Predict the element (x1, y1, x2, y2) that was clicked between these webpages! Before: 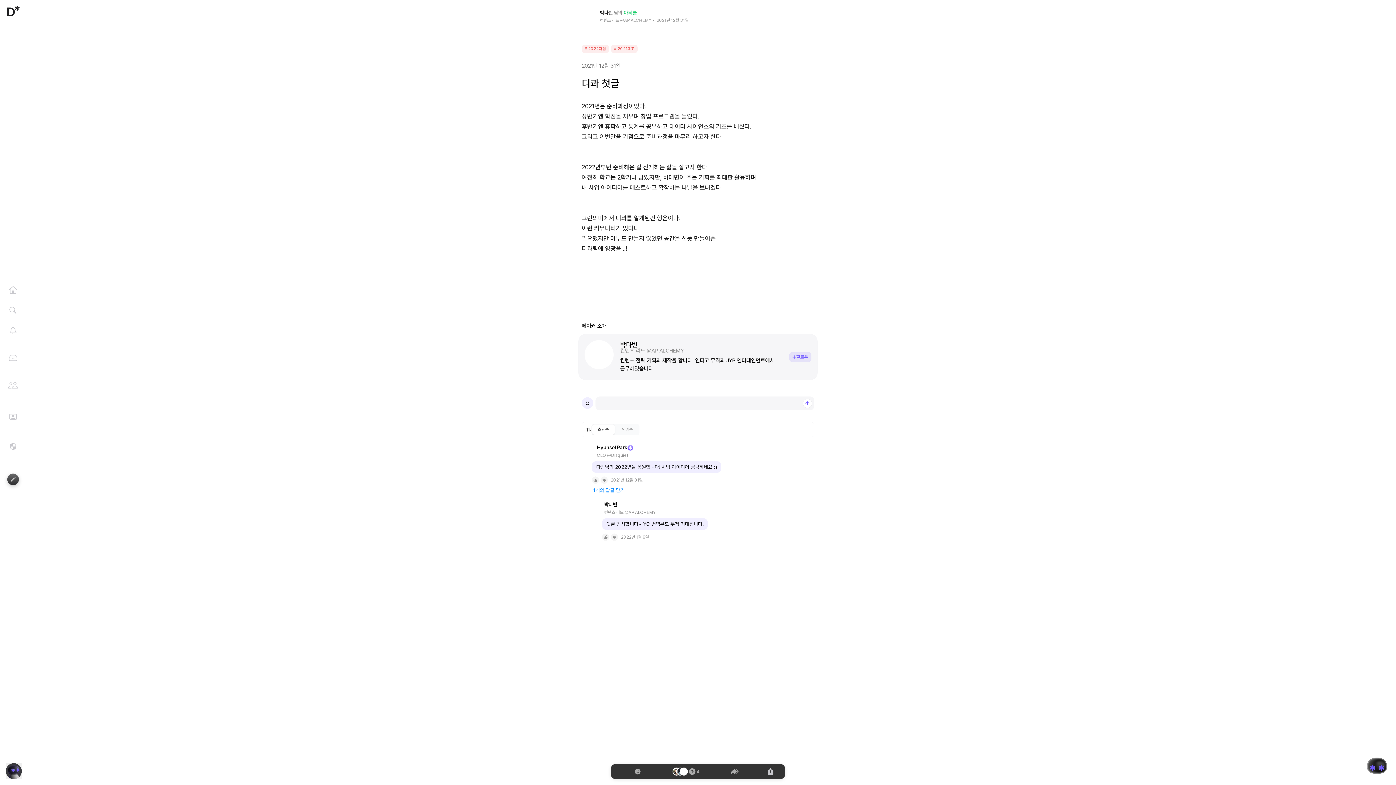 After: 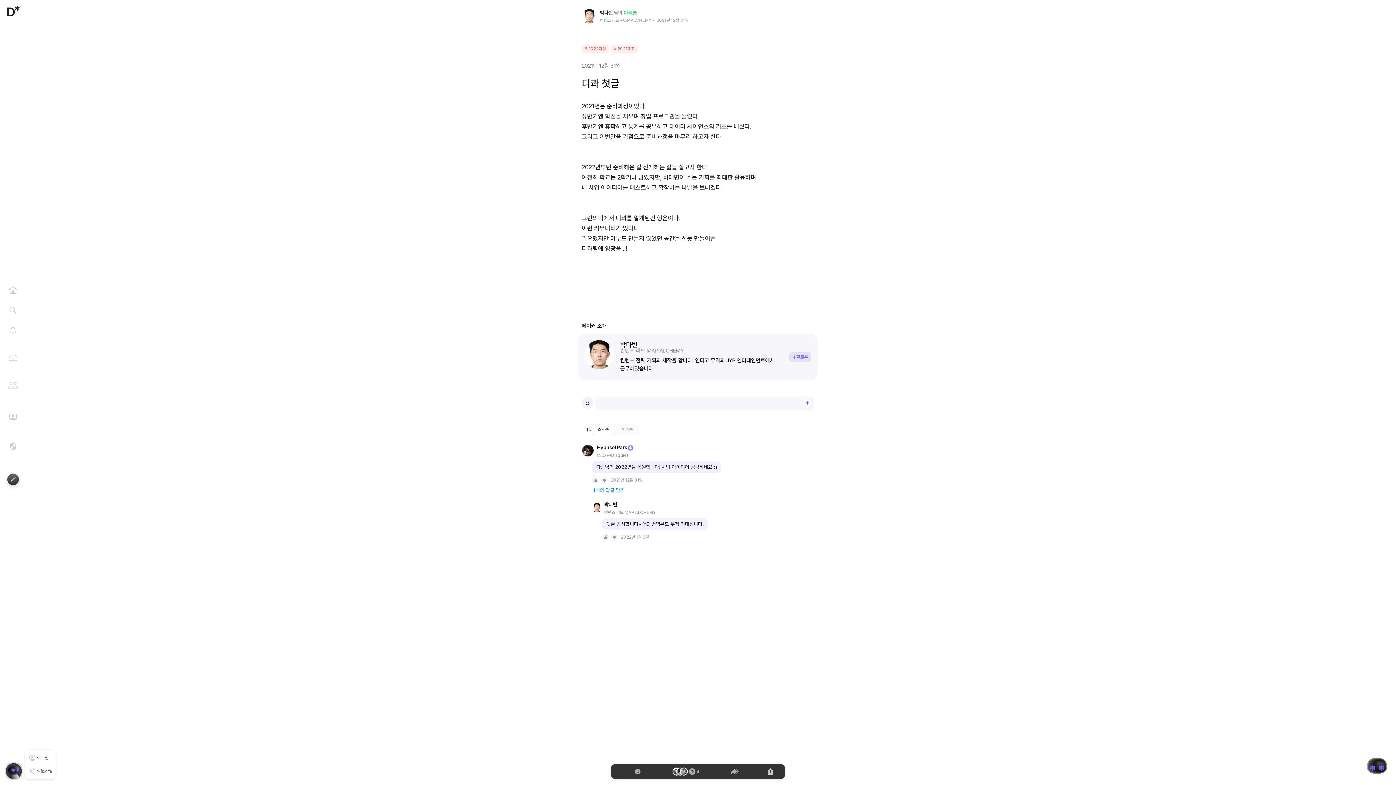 Action: bbox: (5, 763, 21, 779)